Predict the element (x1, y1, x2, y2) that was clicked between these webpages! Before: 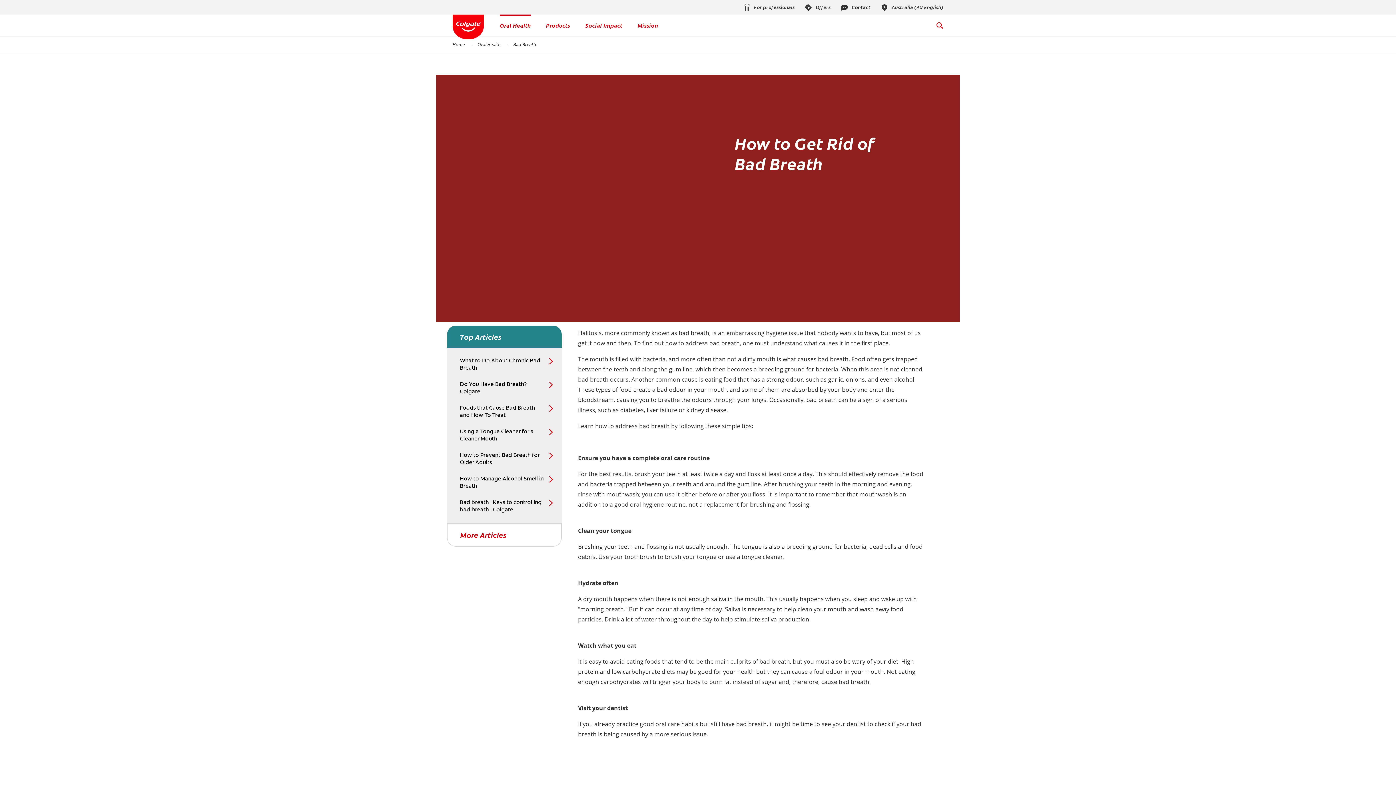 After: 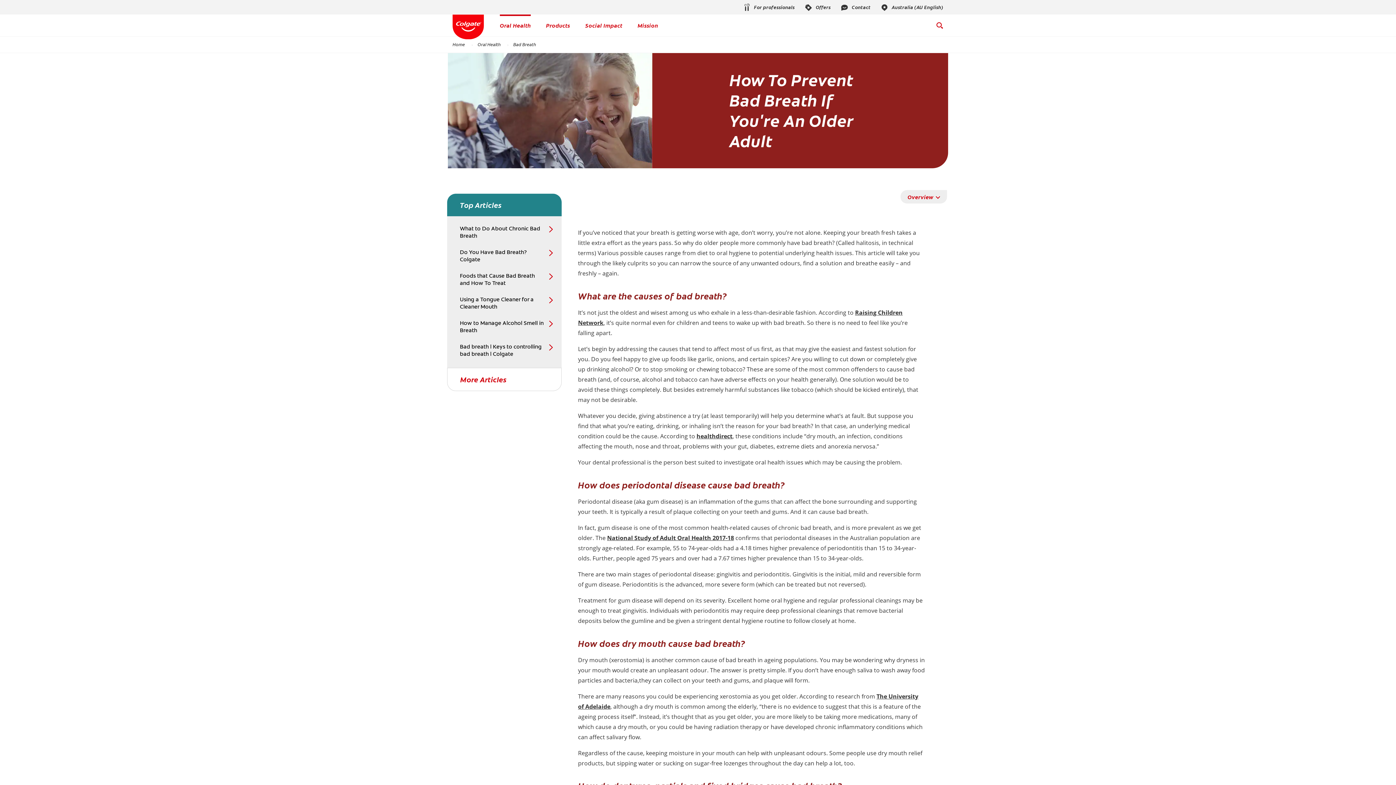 Action: bbox: (460, 452, 554, 466) label: How to Prevent Bad Breath for Older Adults